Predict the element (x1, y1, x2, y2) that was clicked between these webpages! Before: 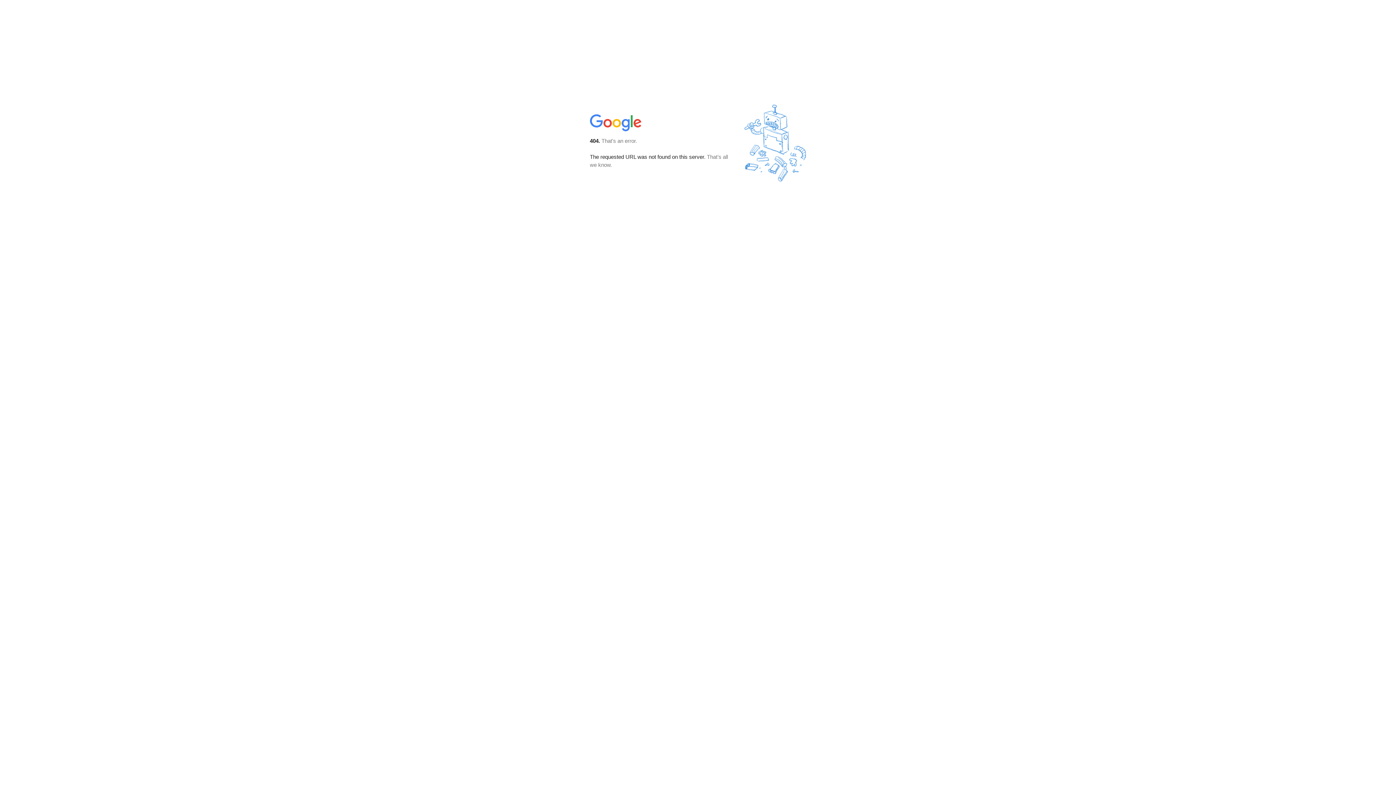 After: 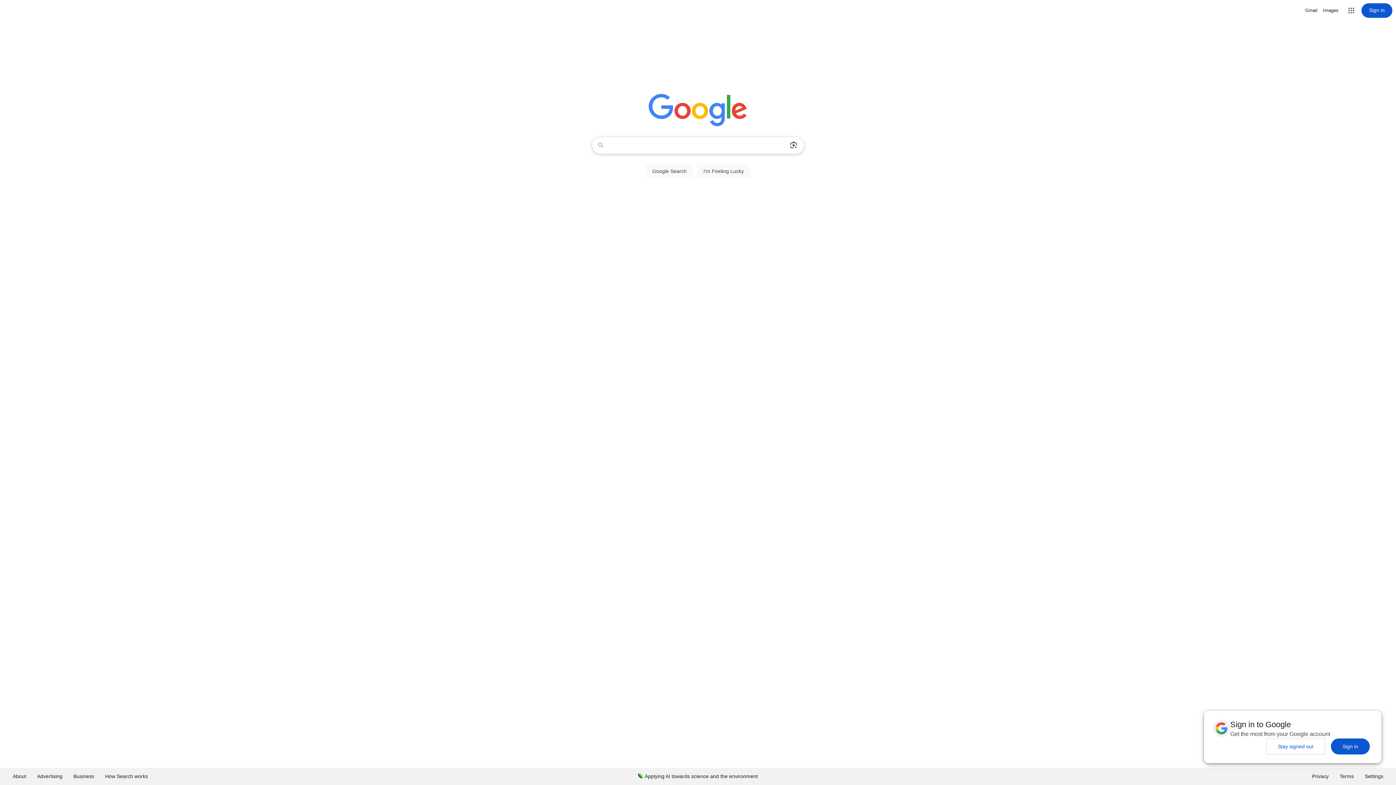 Action: bbox: (590, 127, 642, 134)